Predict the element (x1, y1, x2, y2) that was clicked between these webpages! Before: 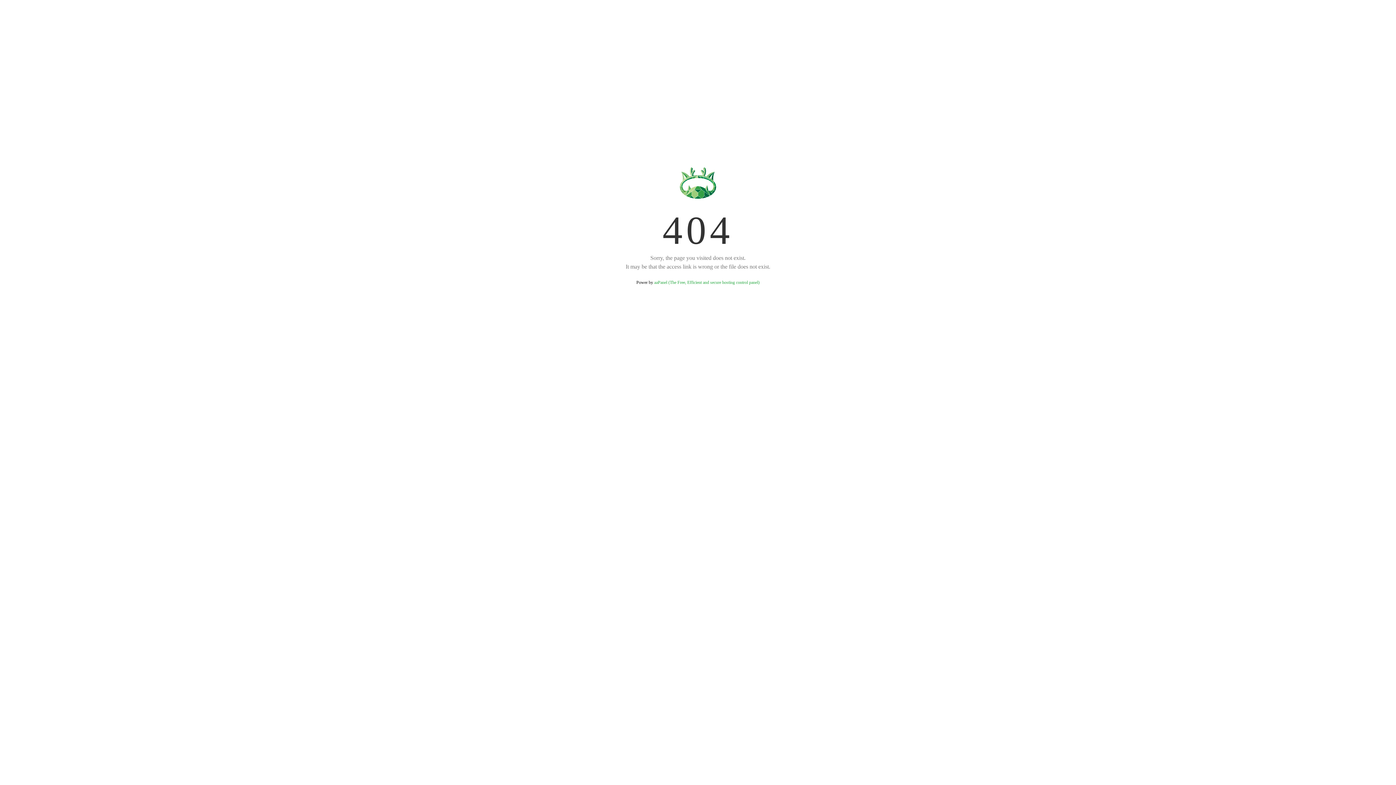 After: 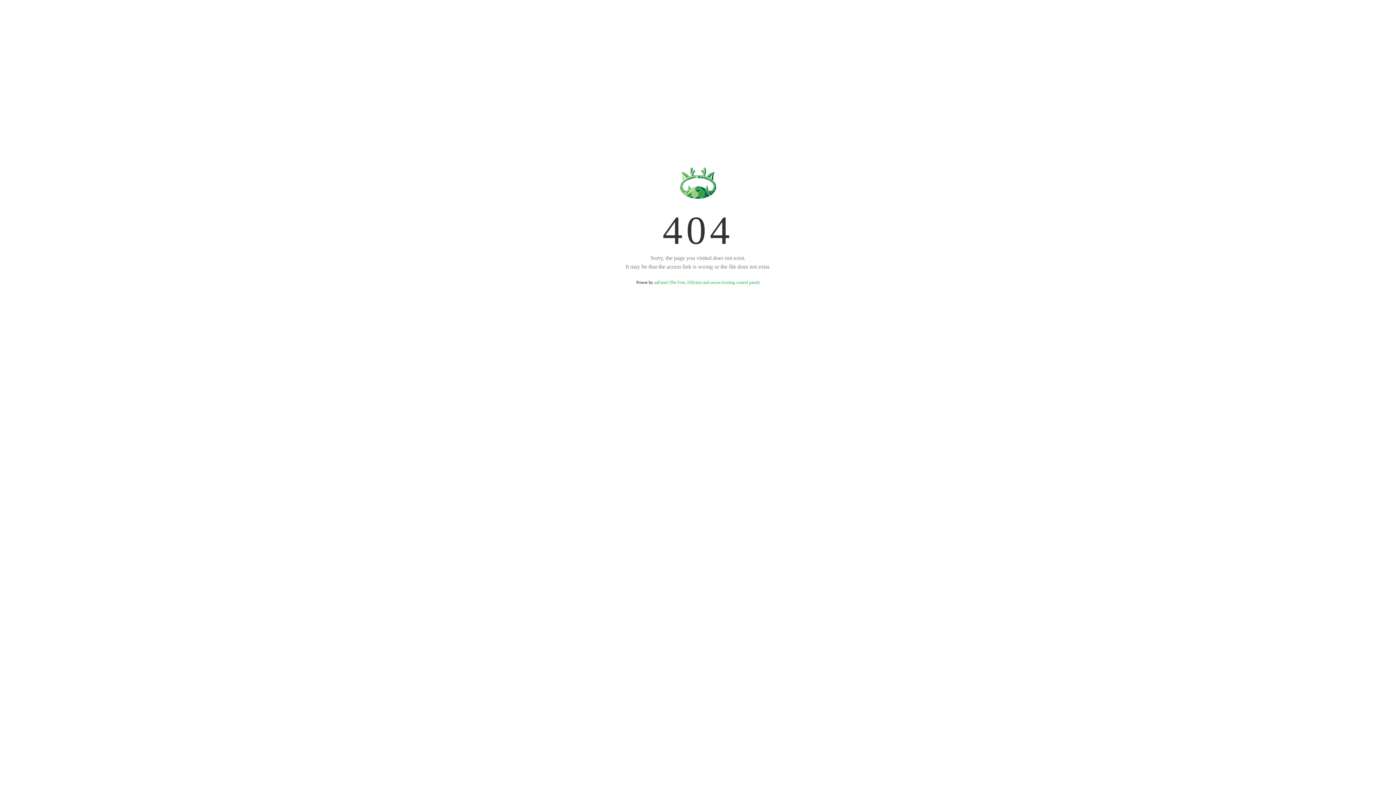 Action: label: aaPanel (The Free, Efficient and secure hosting control panel) bbox: (654, 280, 759, 285)